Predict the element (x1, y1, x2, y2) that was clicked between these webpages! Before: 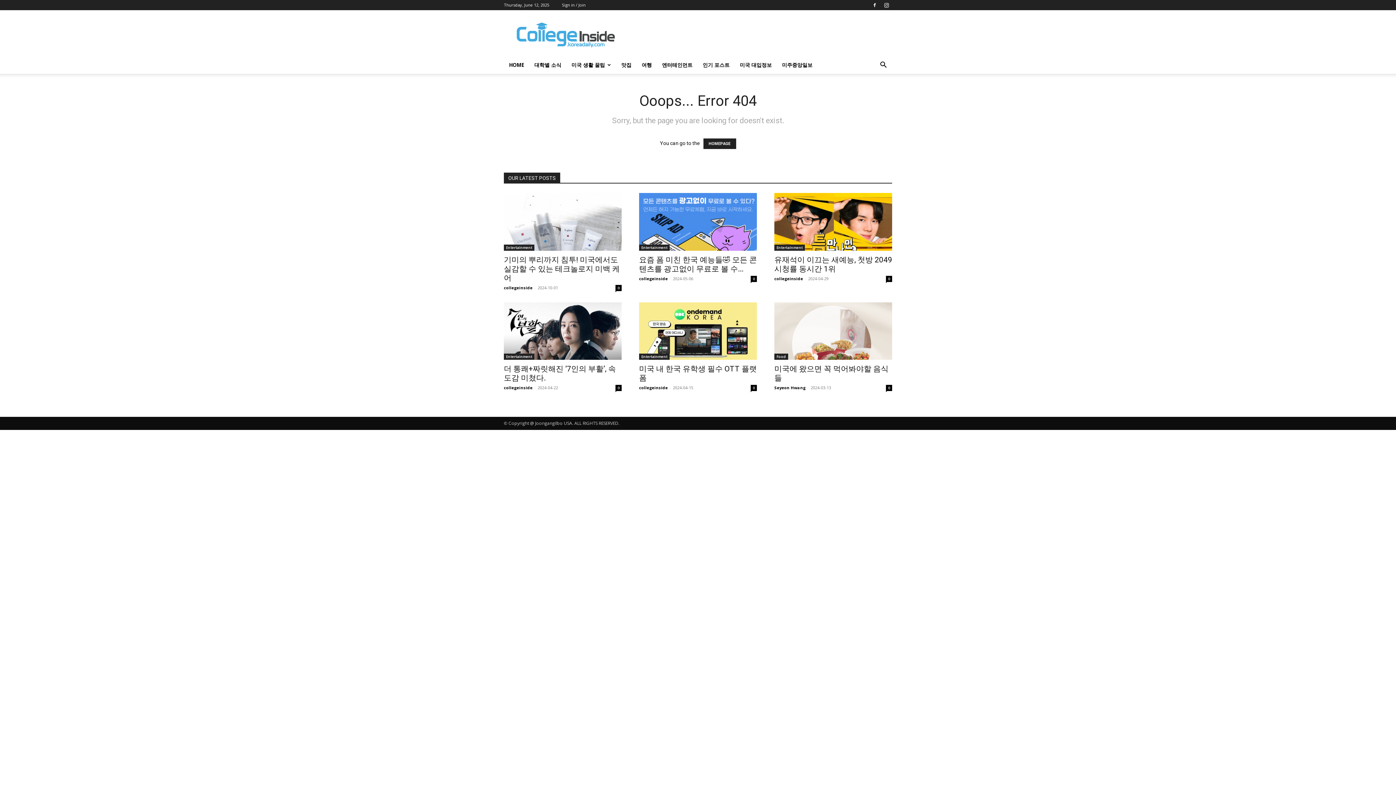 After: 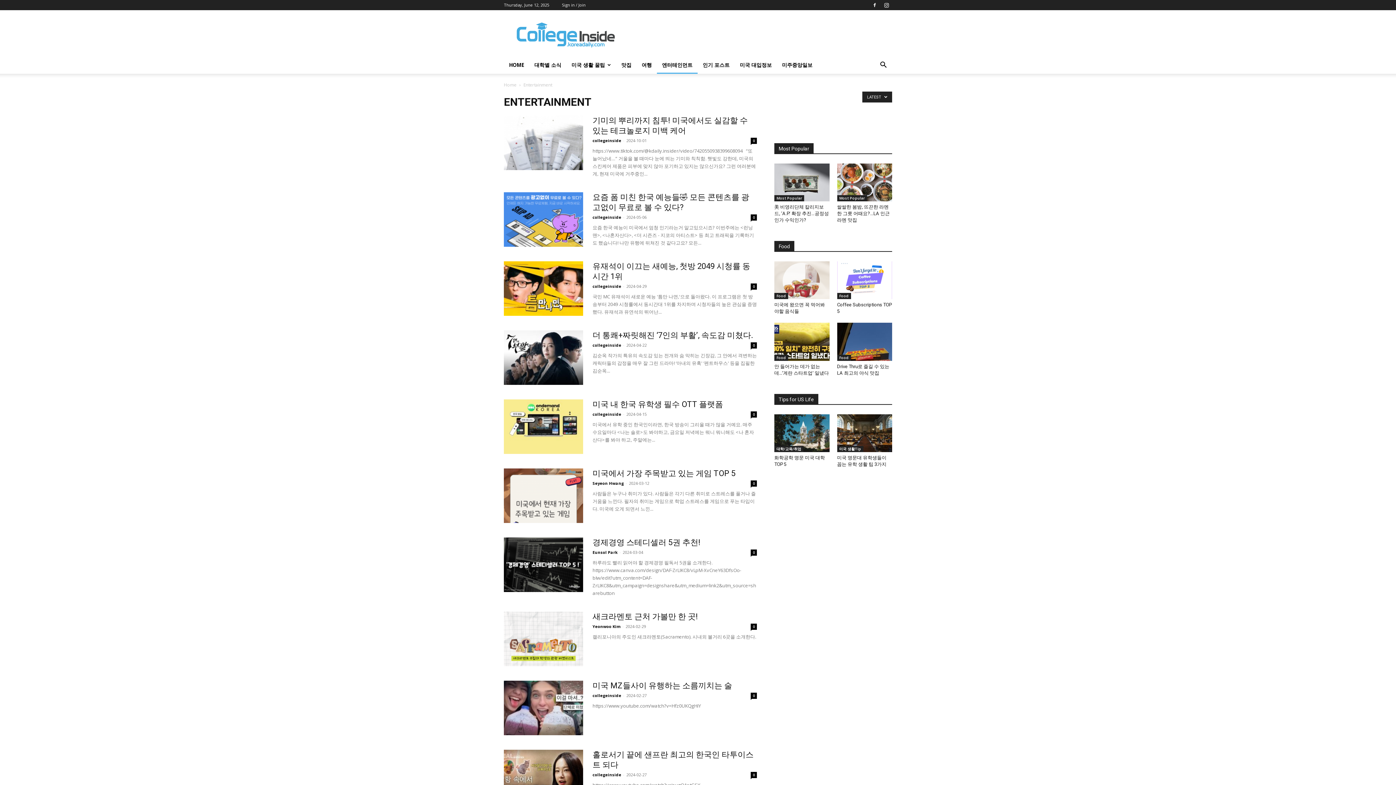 Action: bbox: (504, 353, 534, 360) label: Entertainment